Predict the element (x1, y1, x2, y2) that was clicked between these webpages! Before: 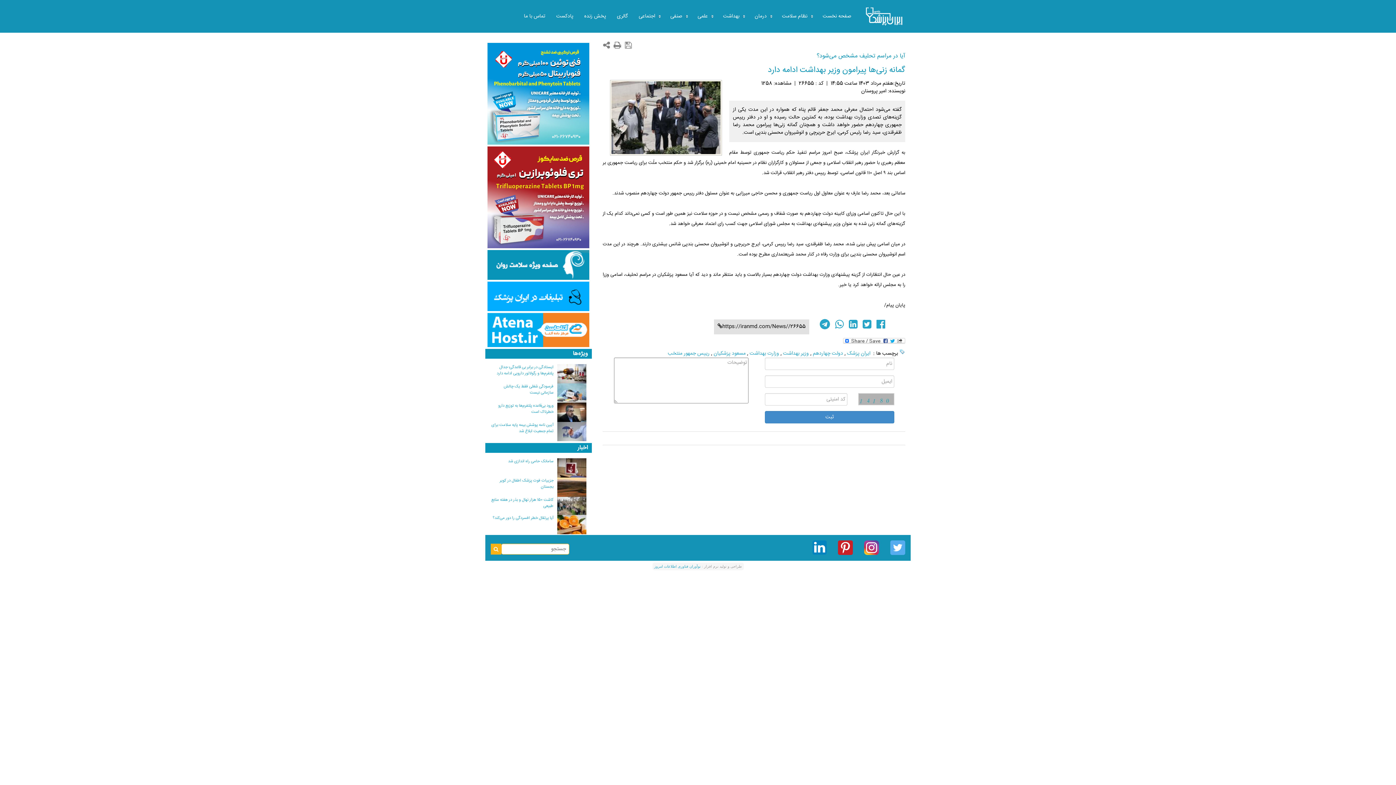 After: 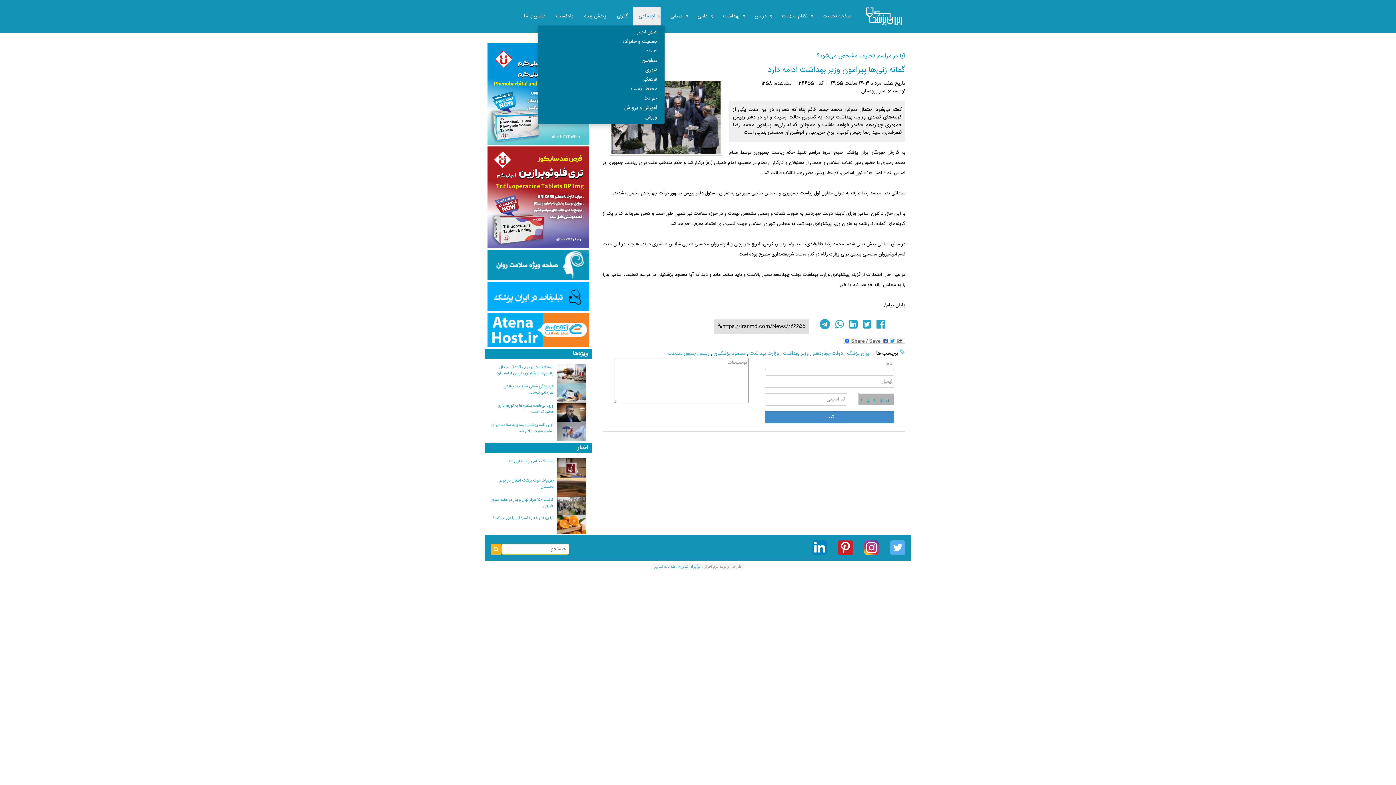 Action: label: اجتماعی bbox: (633, 7, 660, 25)